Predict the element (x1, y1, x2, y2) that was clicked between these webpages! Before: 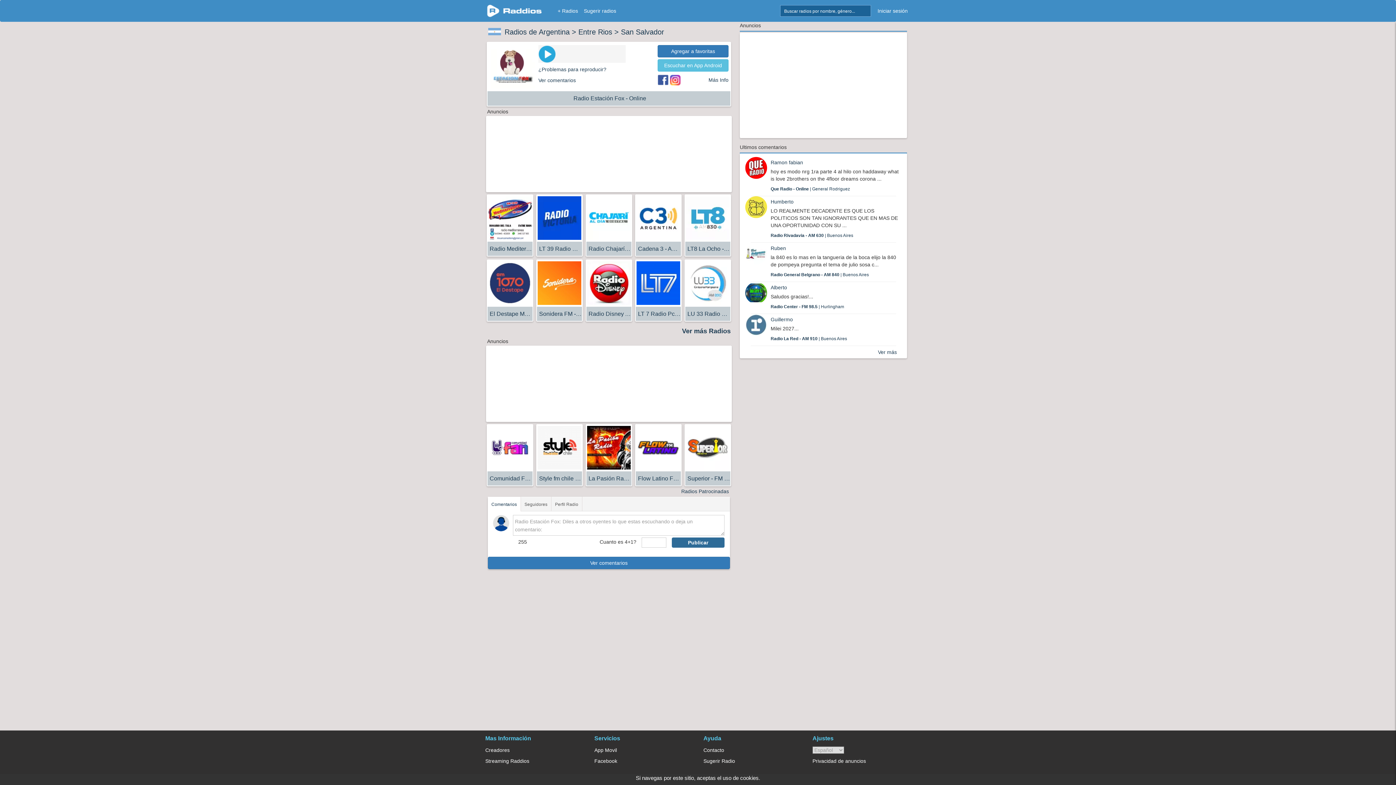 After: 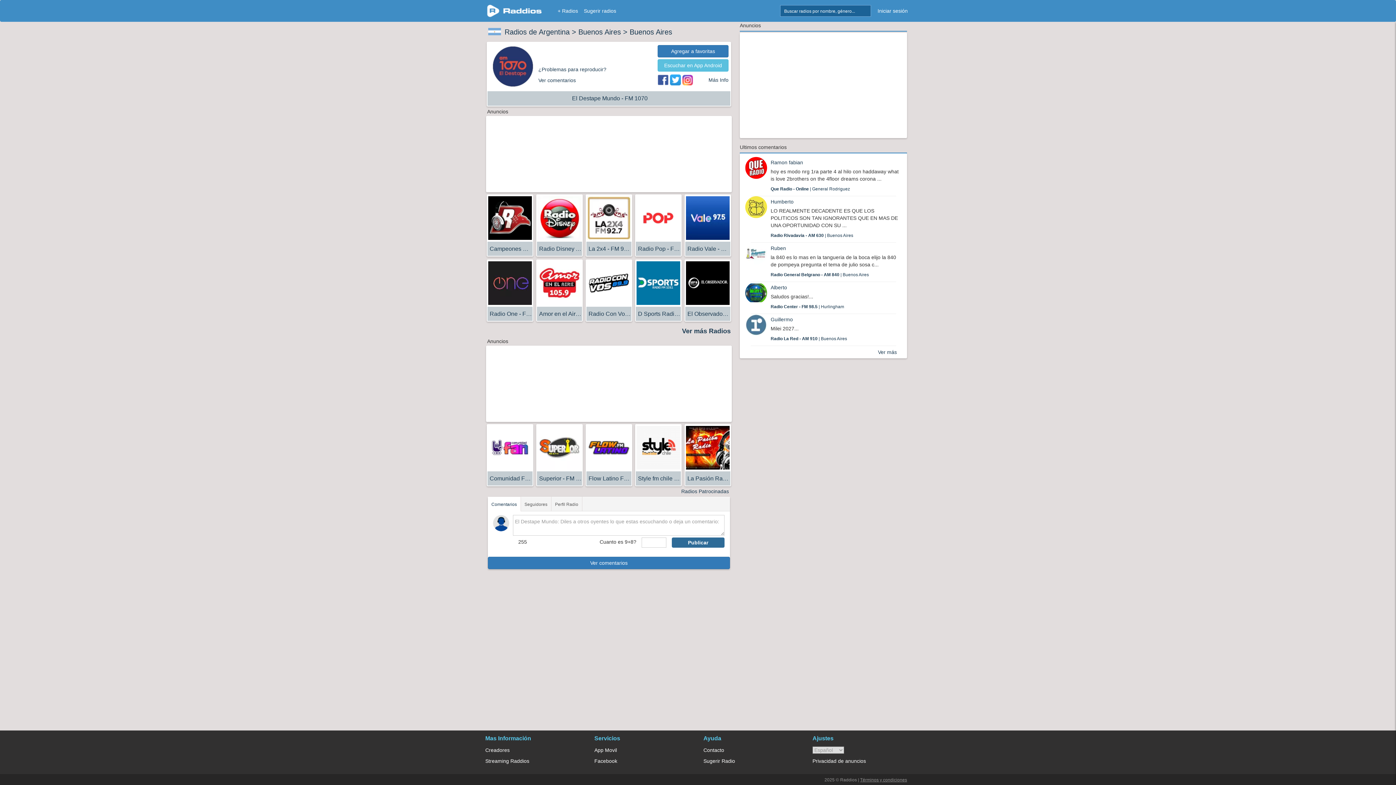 Action: label: El Destape Mundo - FM 1070 - Buenos Aires bbox: (487, 279, 532, 321)